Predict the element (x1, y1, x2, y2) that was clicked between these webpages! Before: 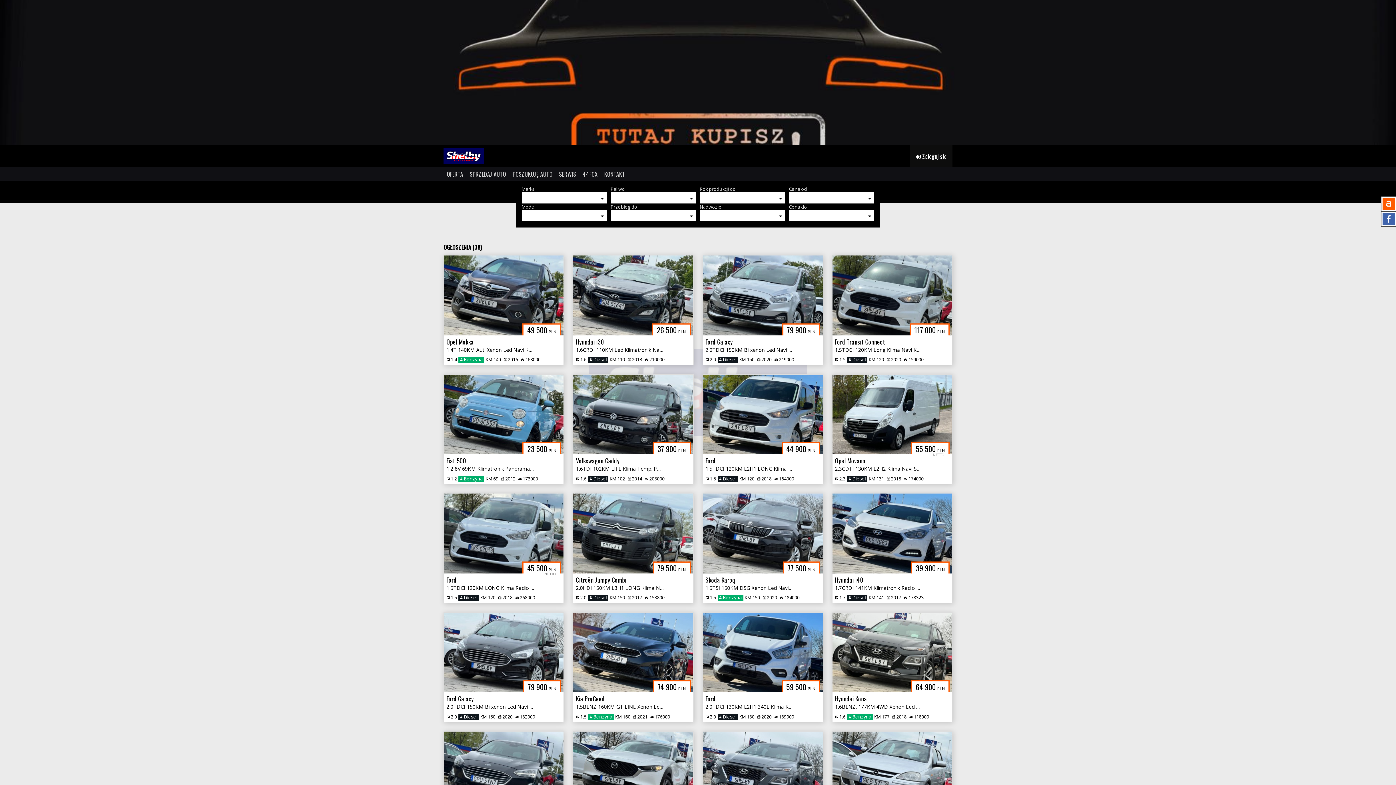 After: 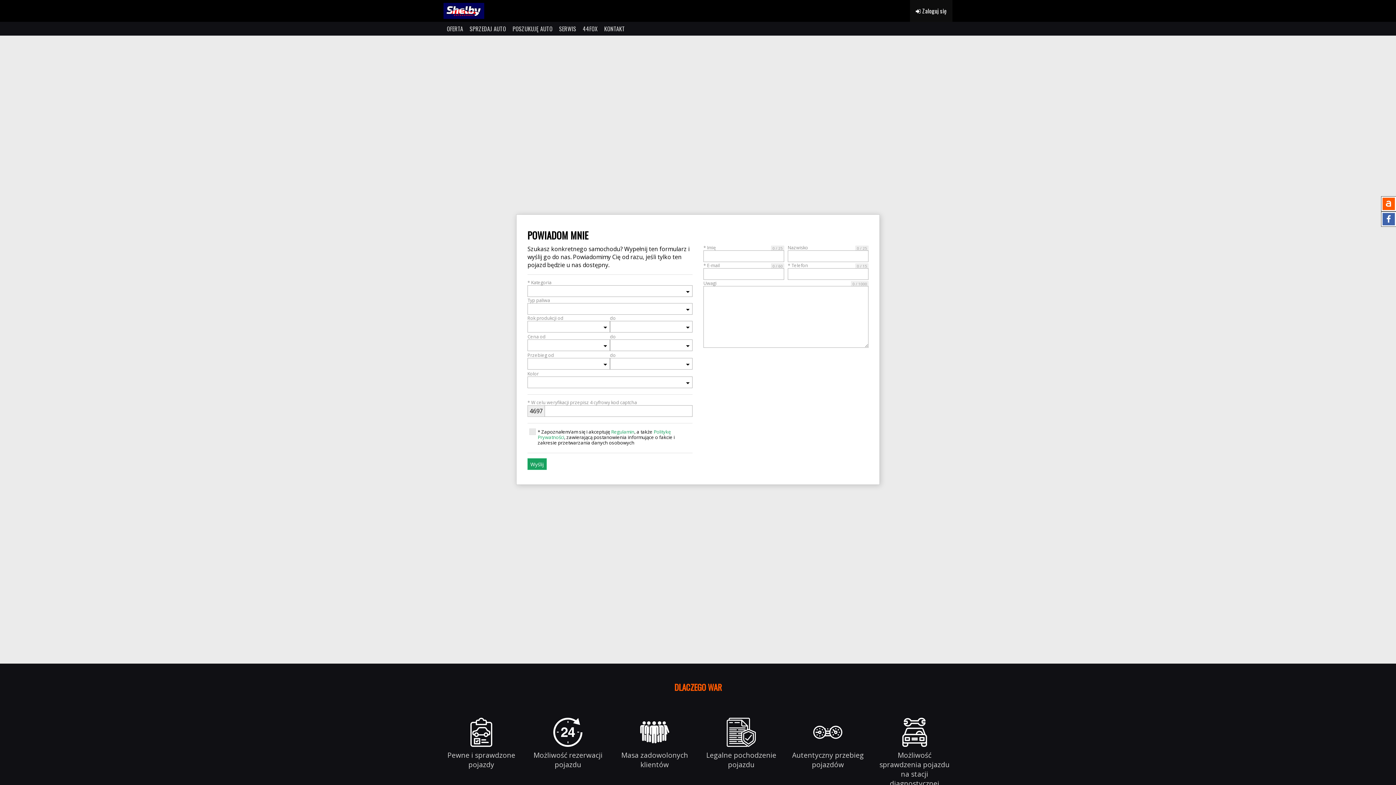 Action: label: POSZUKUJĘ AUTO bbox: (509, 167, 556, 181)